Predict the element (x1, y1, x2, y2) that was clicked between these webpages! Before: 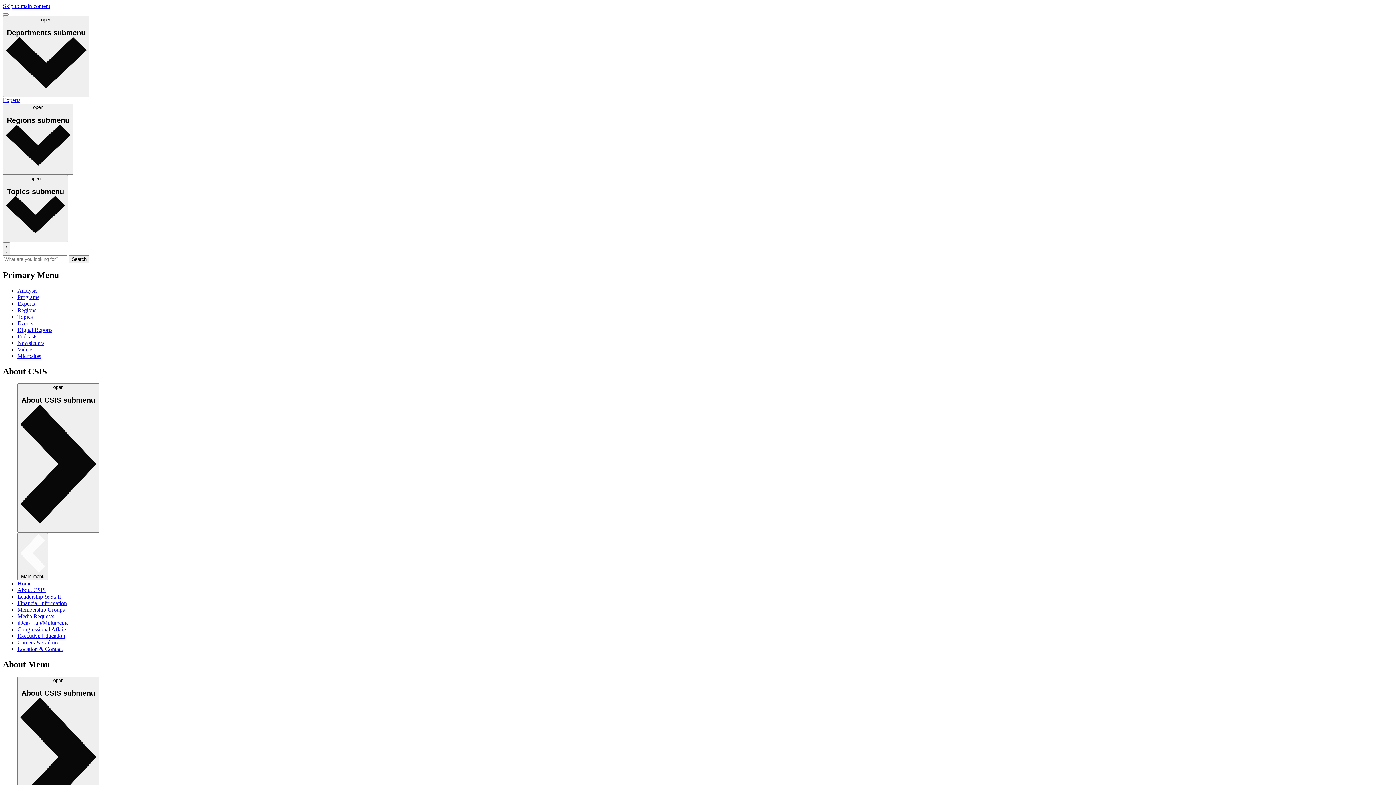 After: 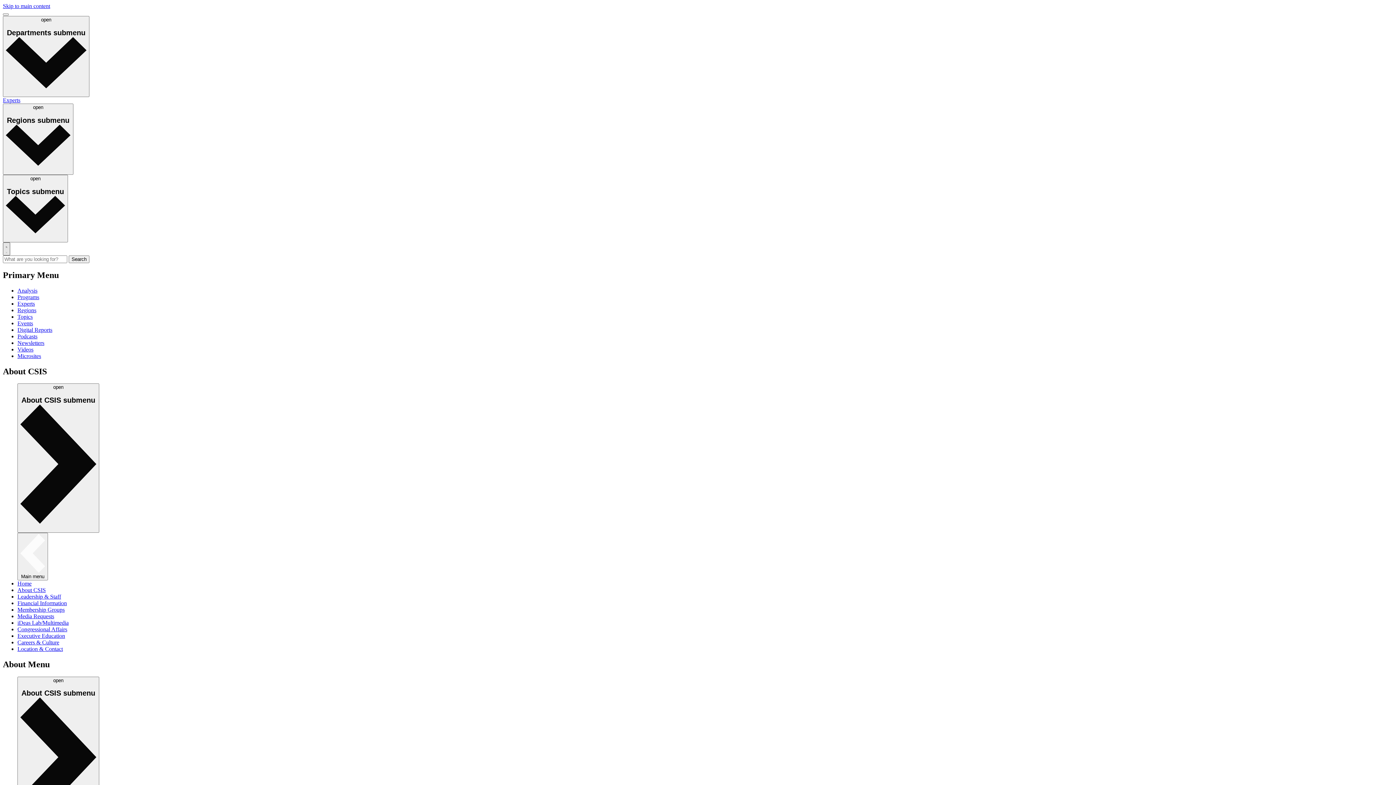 Action: bbox: (2, 242, 10, 255) label: search